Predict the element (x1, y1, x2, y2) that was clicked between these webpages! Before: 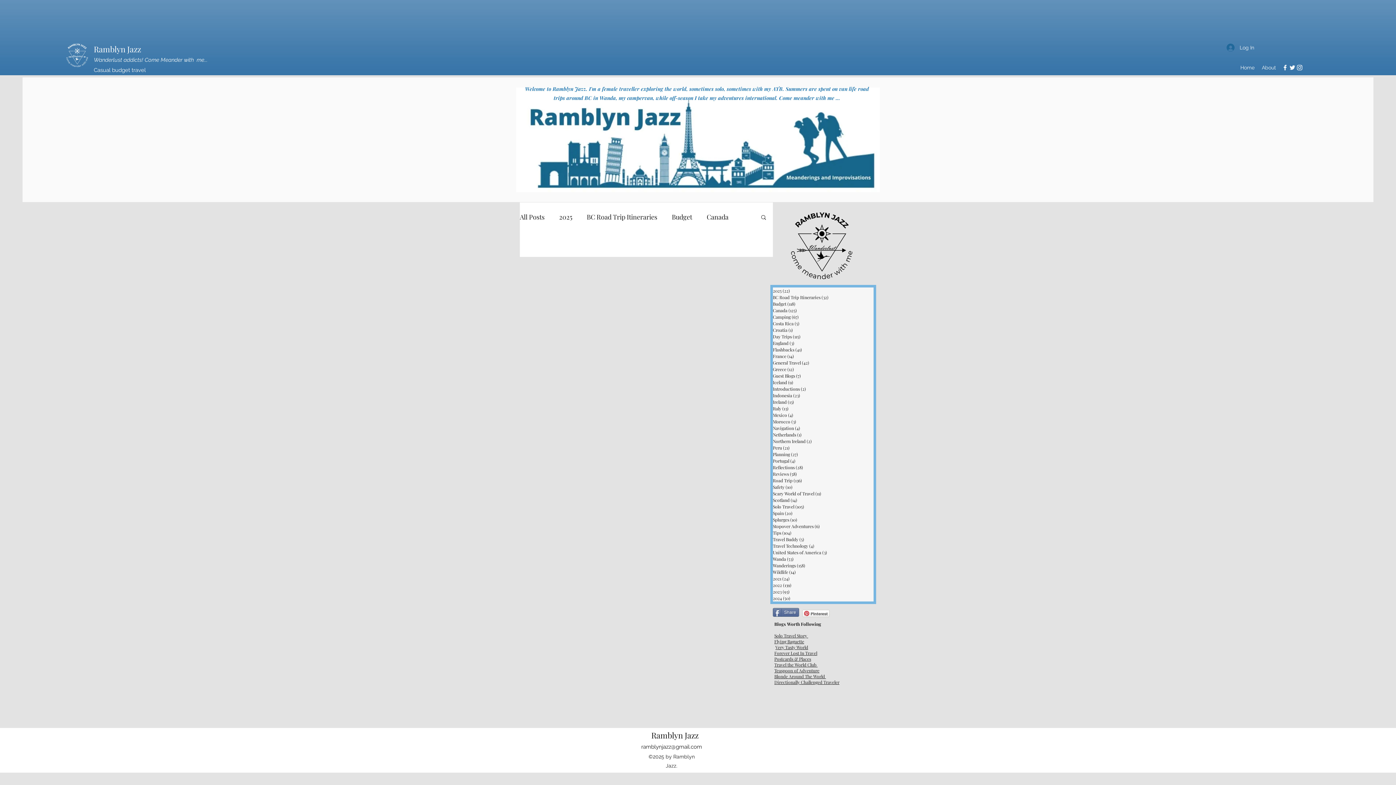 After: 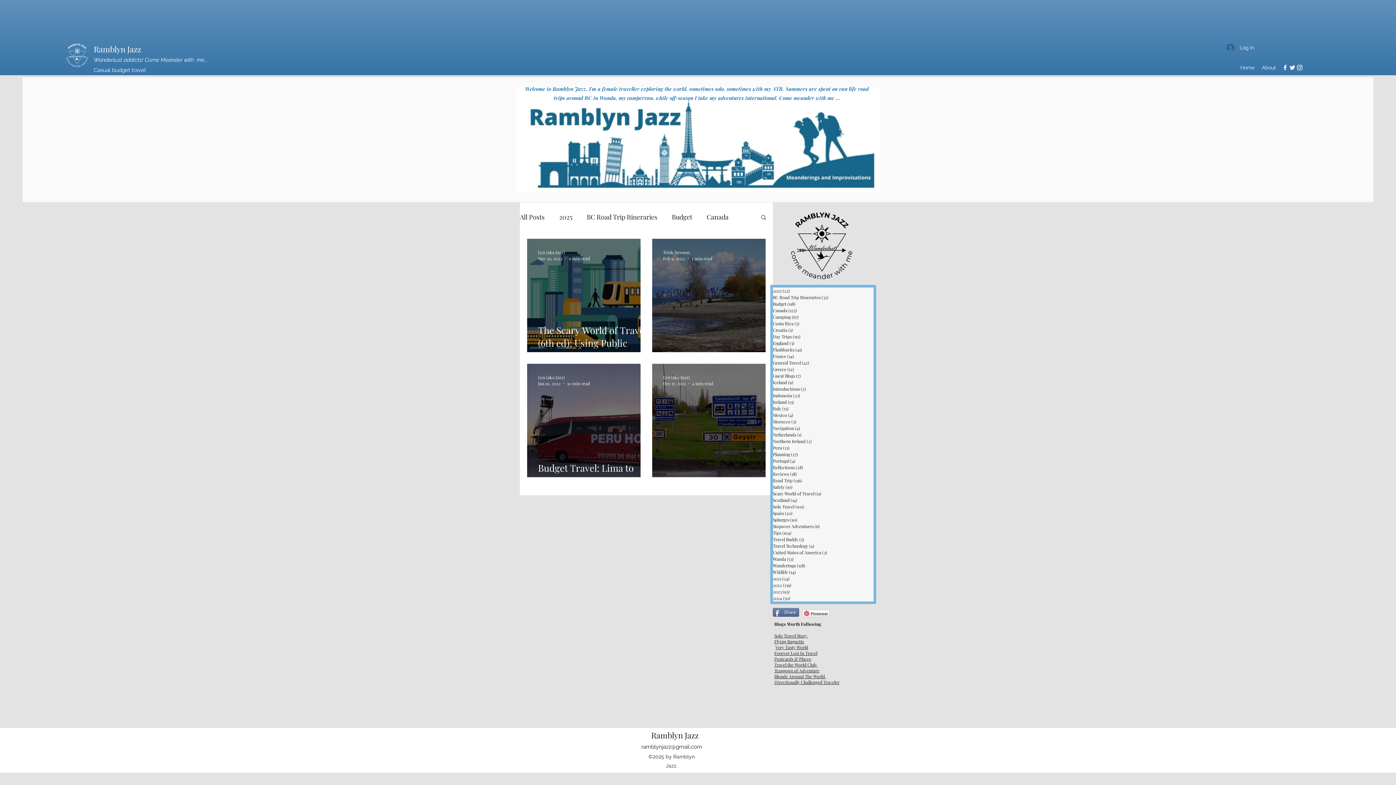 Action: bbox: (773, 425, 873, 431) label: Navigation (4)
4 posts